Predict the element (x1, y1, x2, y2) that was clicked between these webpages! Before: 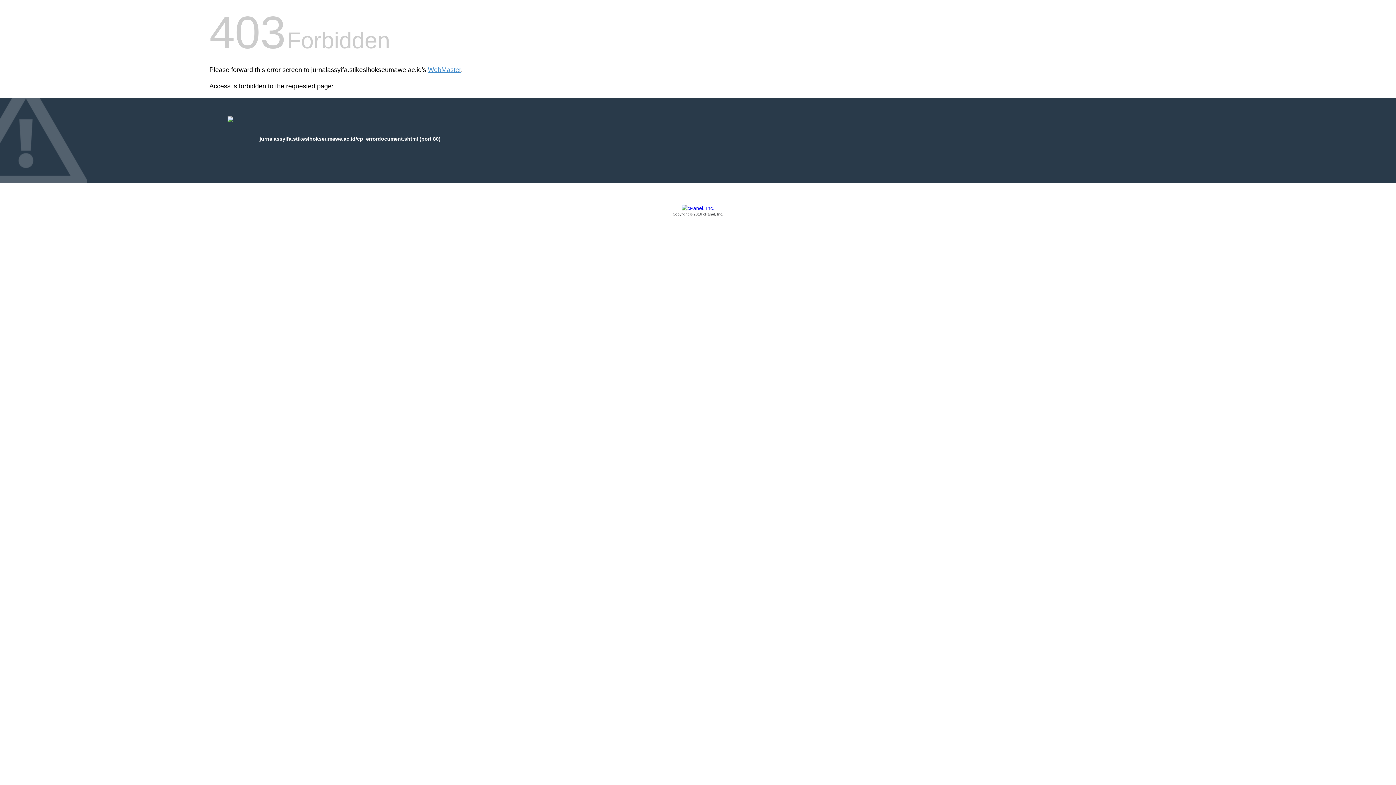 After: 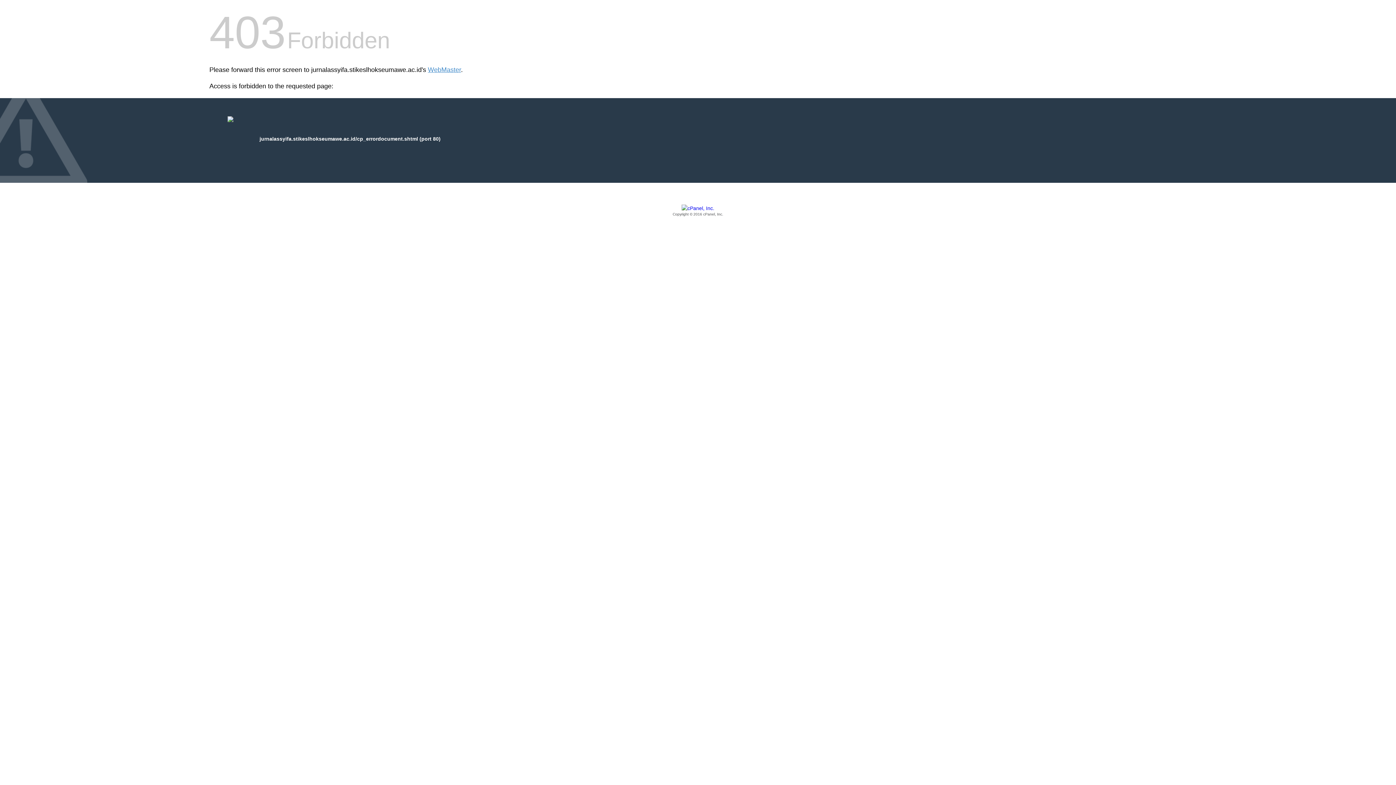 Action: label: Copyright © 2016 cPanel, Inc. bbox: (209, 205, 1186, 217)